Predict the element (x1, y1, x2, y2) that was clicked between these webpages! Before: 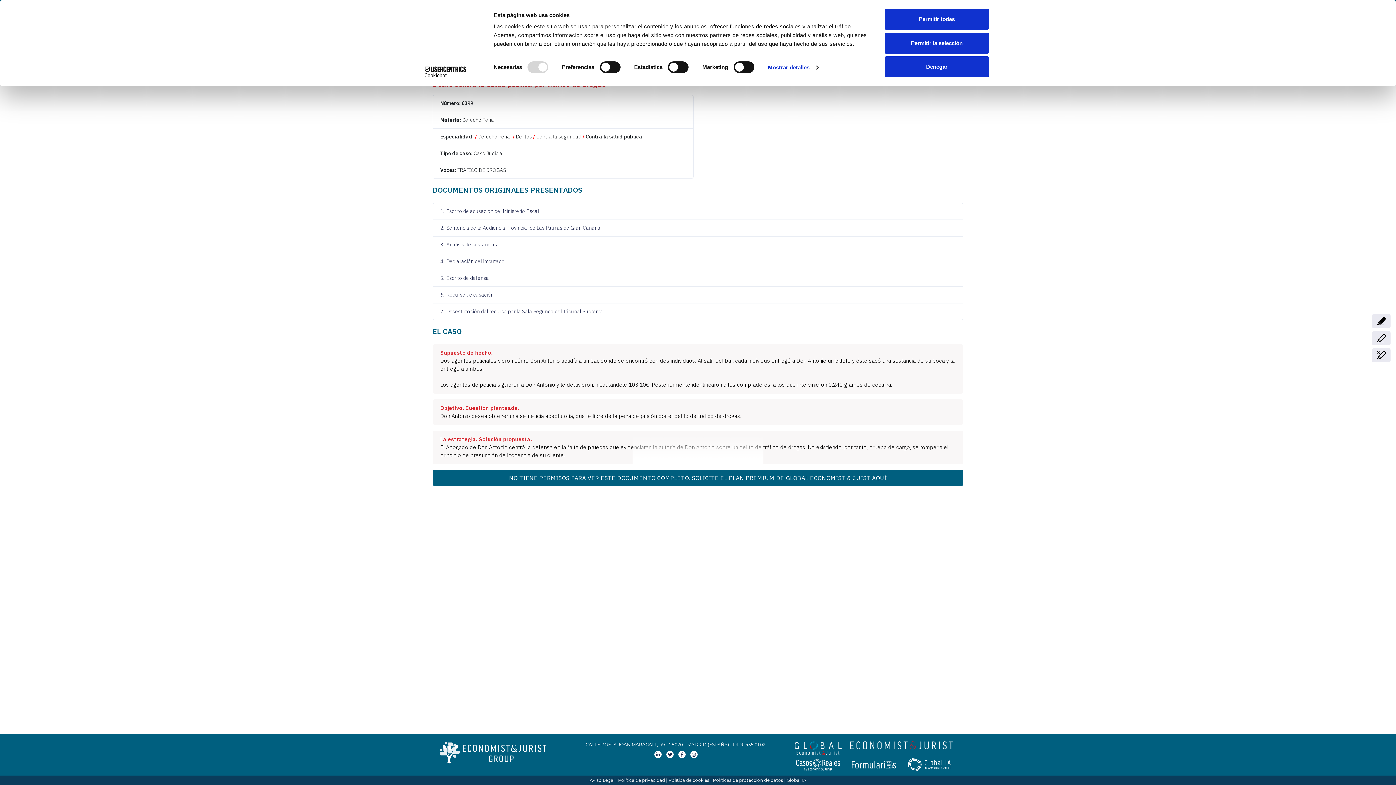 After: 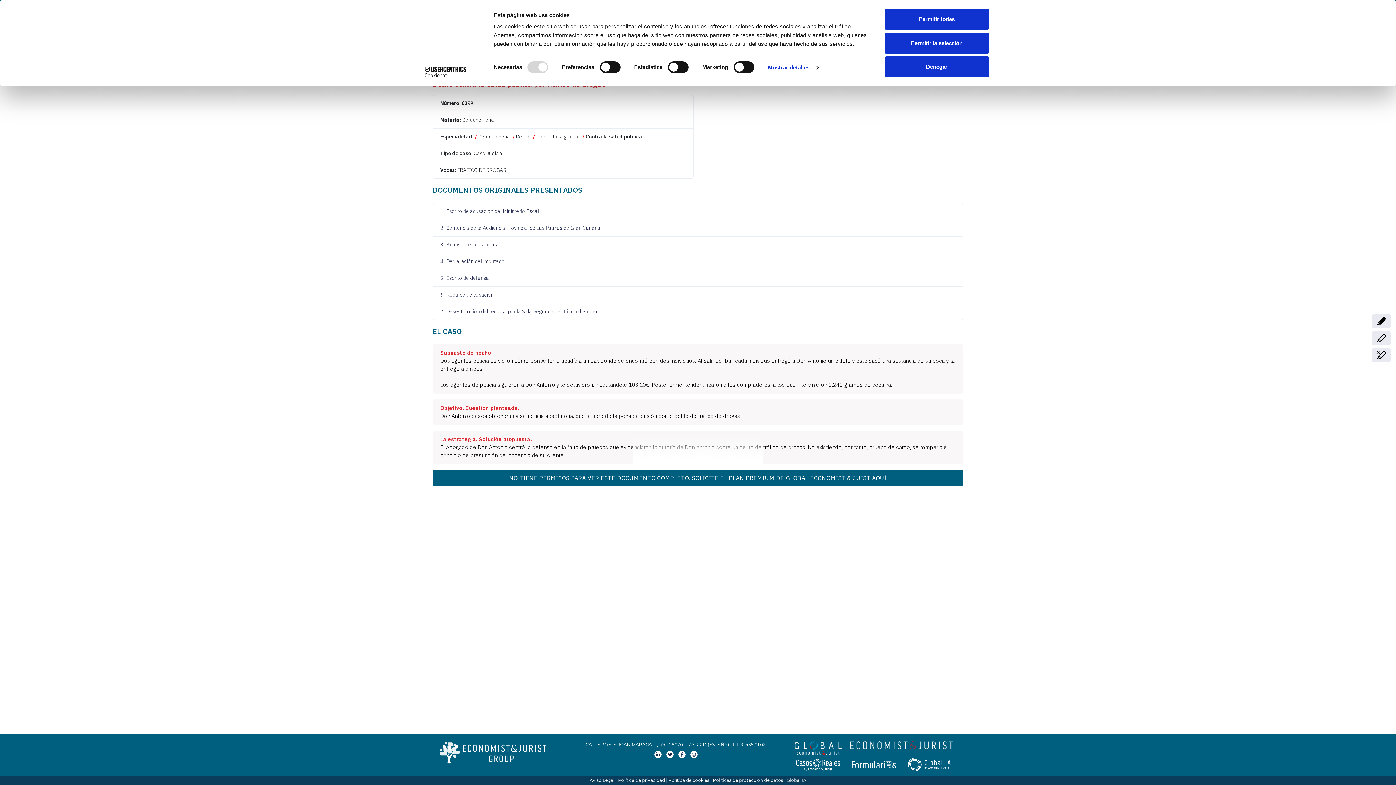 Action: bbox: (678, 751, 685, 758)